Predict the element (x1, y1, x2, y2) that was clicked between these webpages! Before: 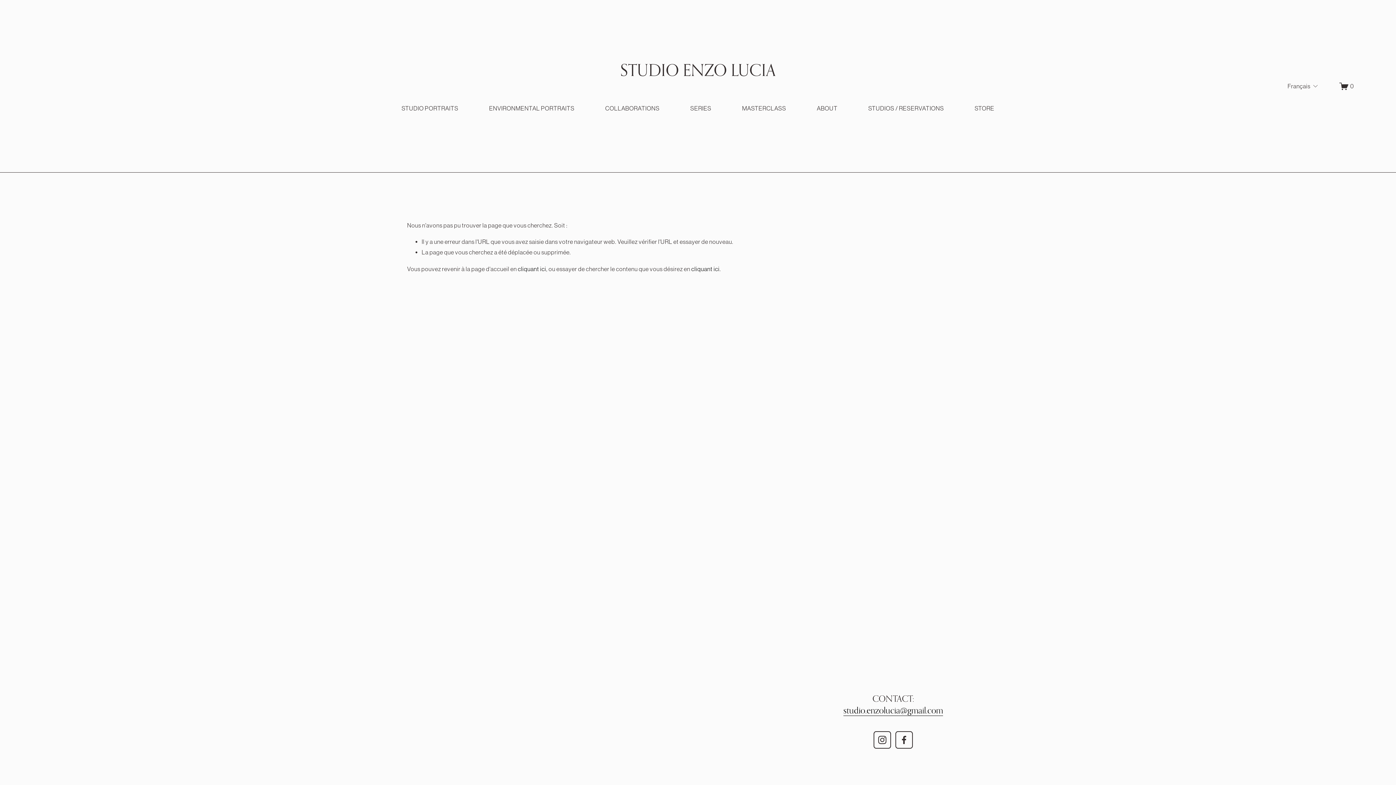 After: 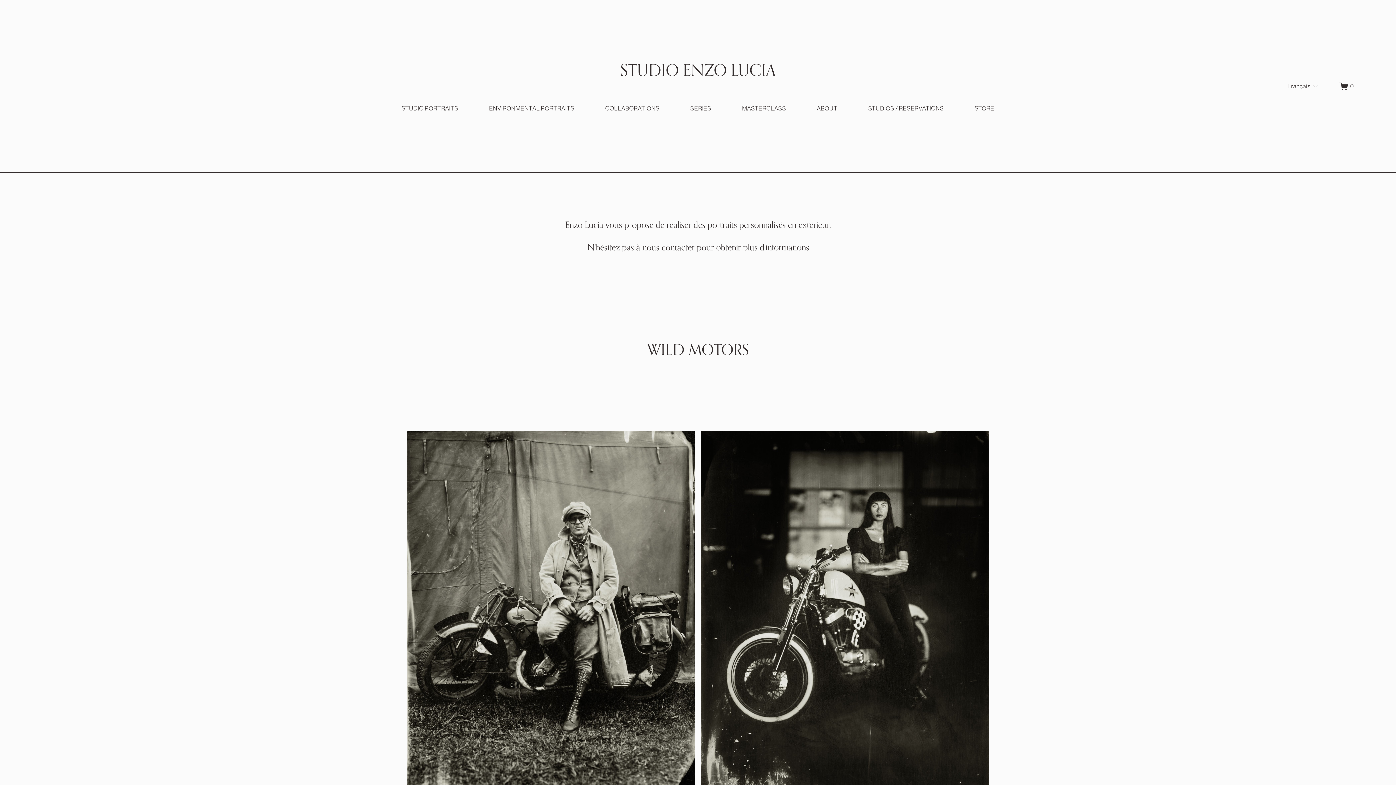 Action: bbox: (489, 102, 574, 114) label: ENVIRONMENTAL PORTRAITS